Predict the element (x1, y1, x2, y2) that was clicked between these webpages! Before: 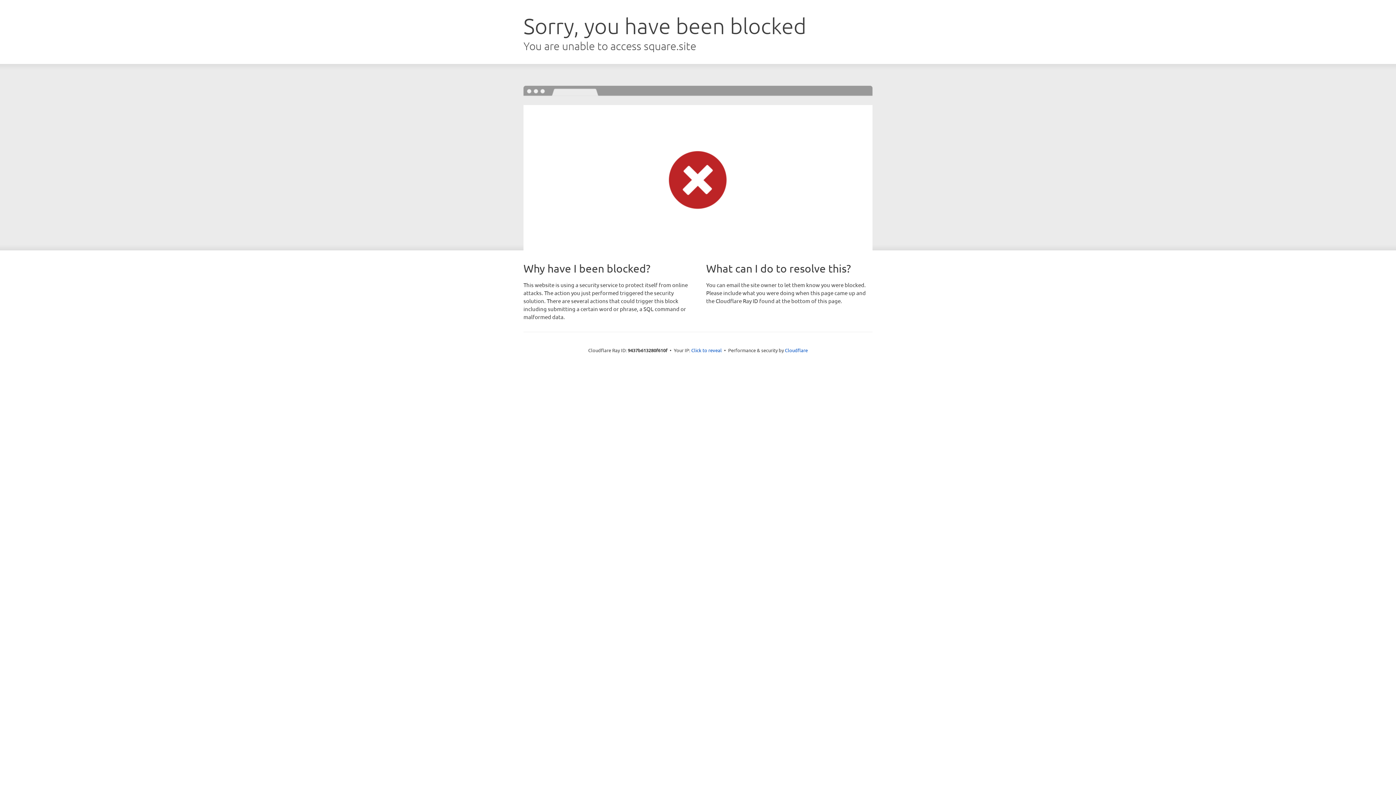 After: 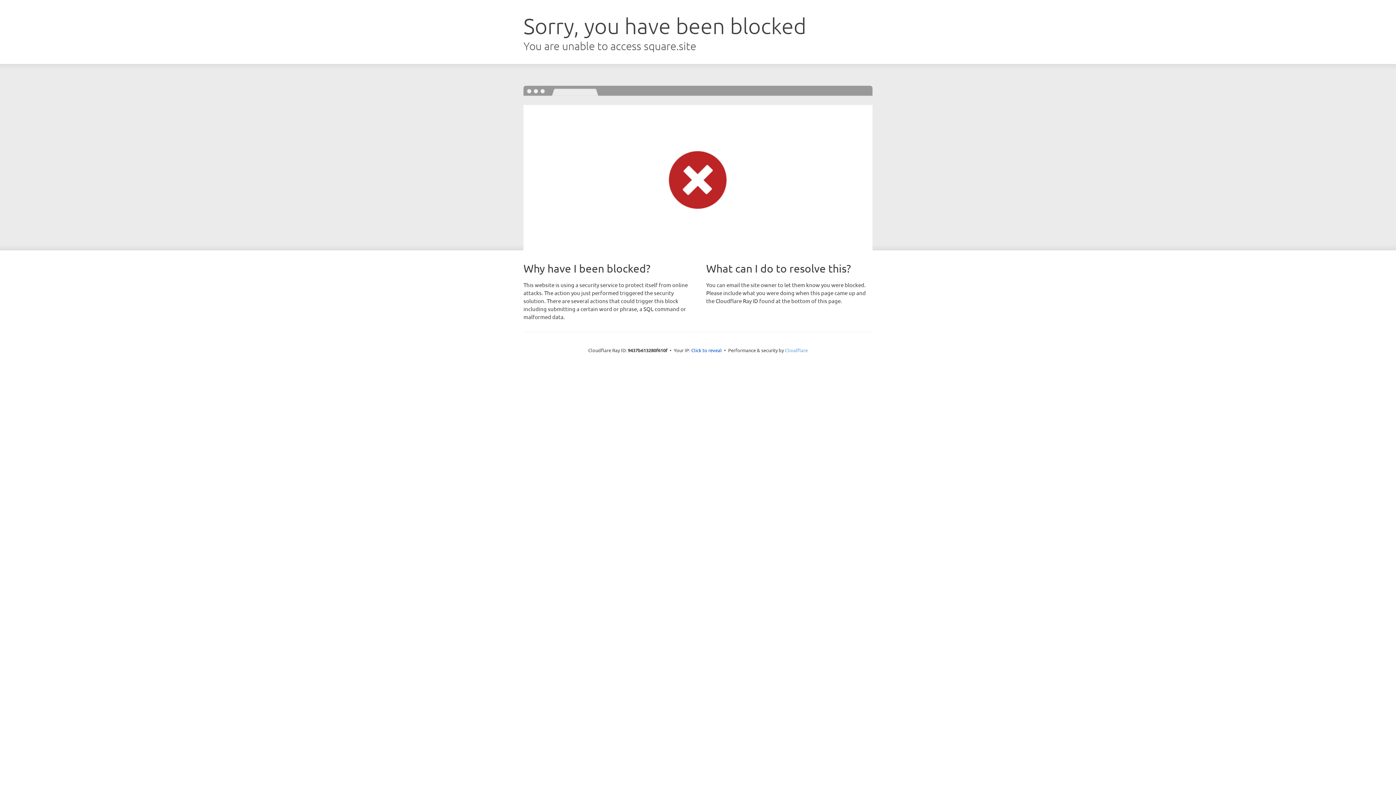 Action: bbox: (785, 347, 808, 353) label: Cloudflare